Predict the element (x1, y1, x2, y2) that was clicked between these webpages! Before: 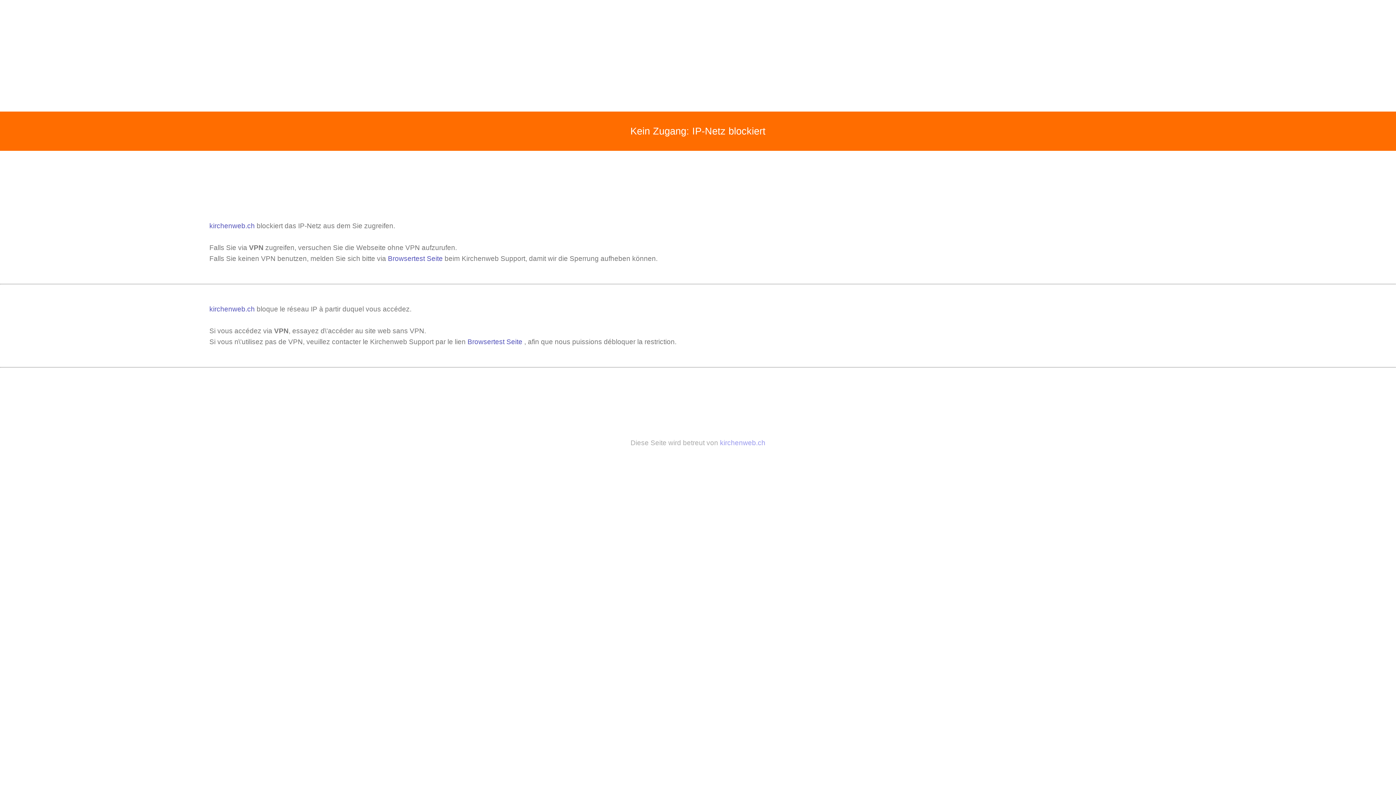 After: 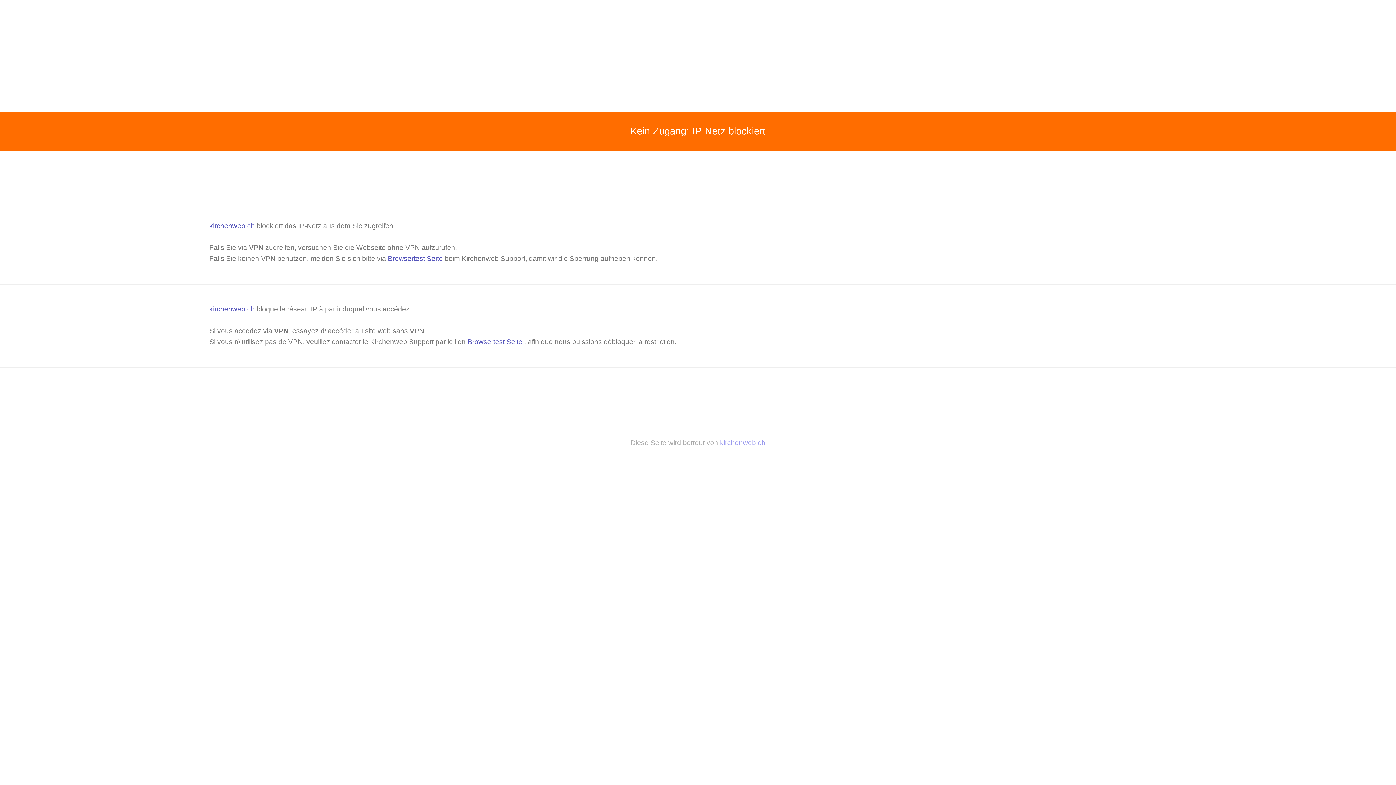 Action: bbox: (209, 222, 256, 229) label: kirchenweb.ch 